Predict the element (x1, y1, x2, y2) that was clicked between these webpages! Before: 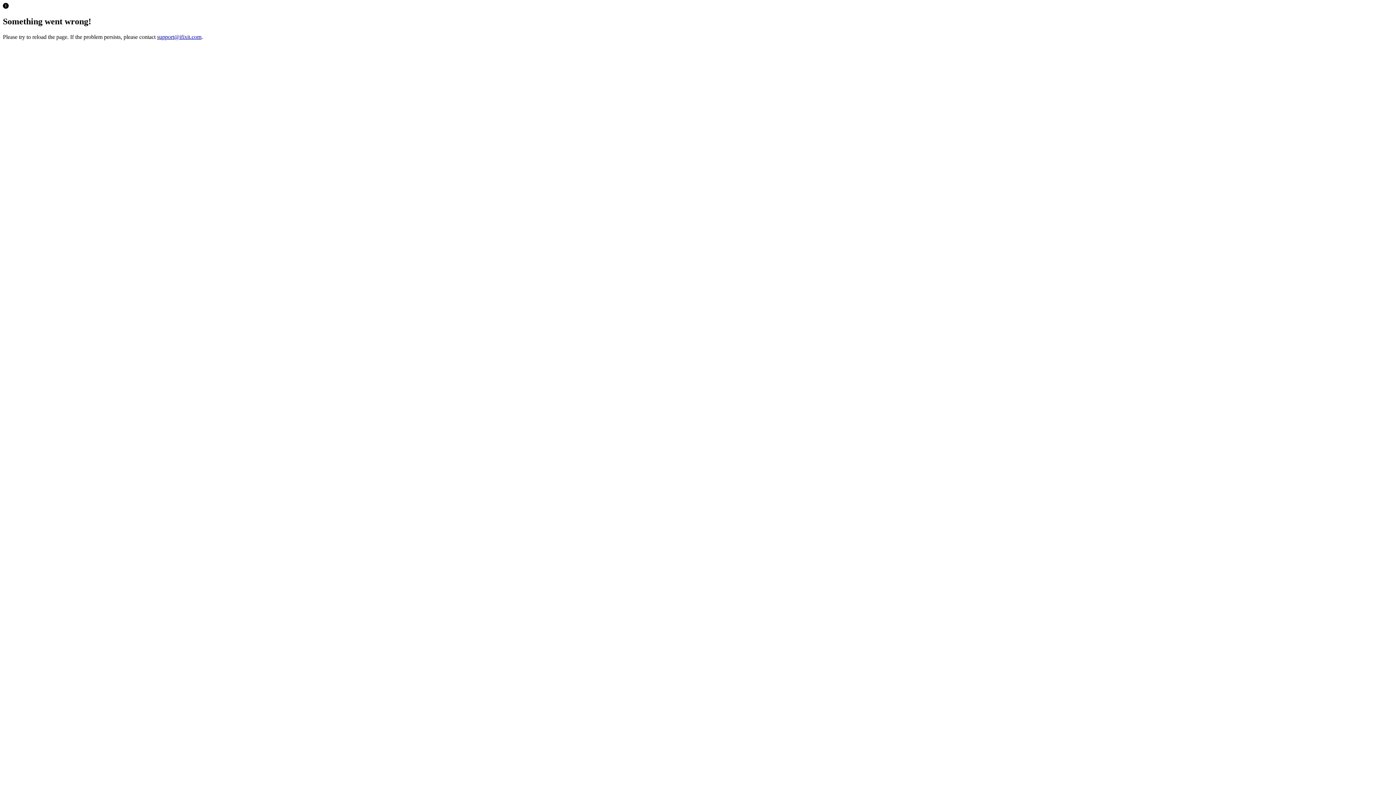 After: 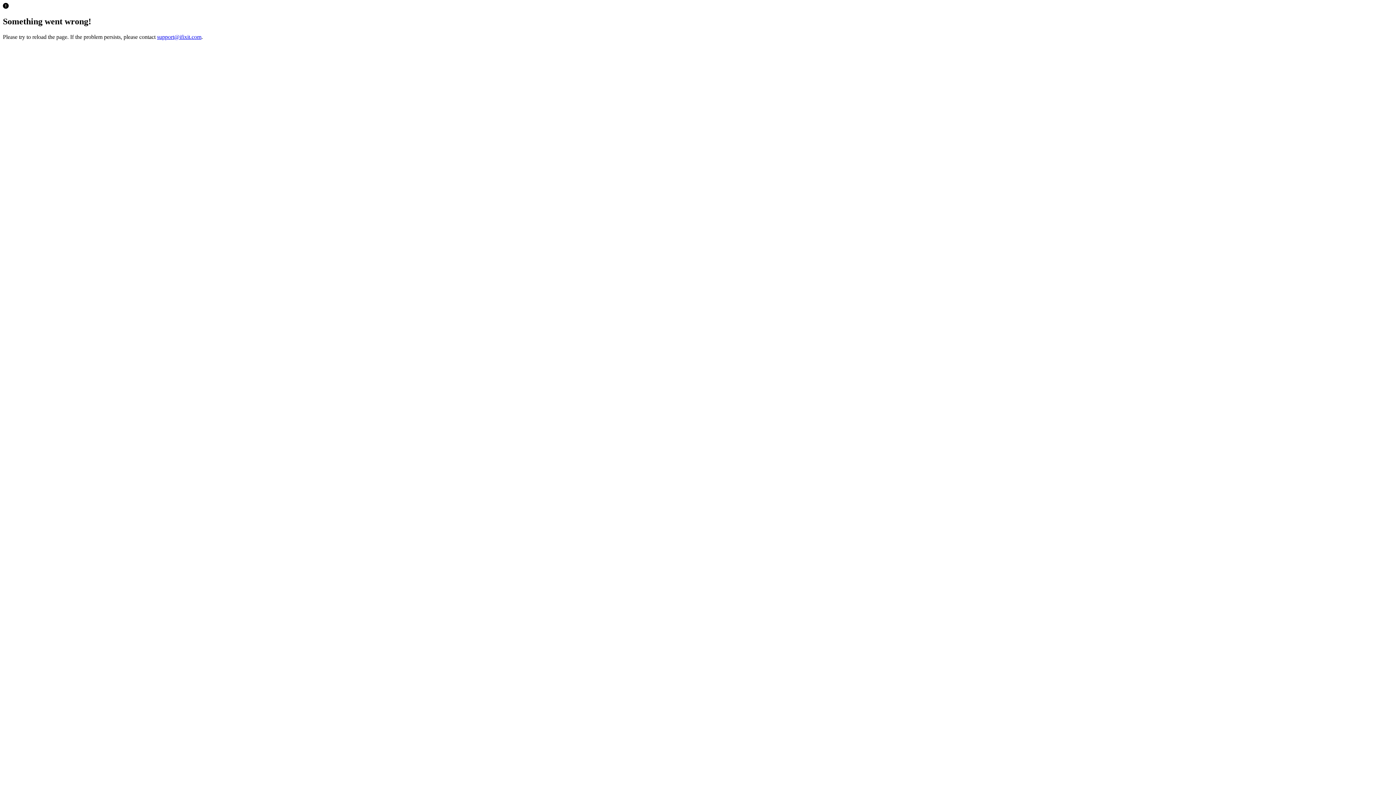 Action: bbox: (157, 33, 201, 39) label: support@ifixit.com